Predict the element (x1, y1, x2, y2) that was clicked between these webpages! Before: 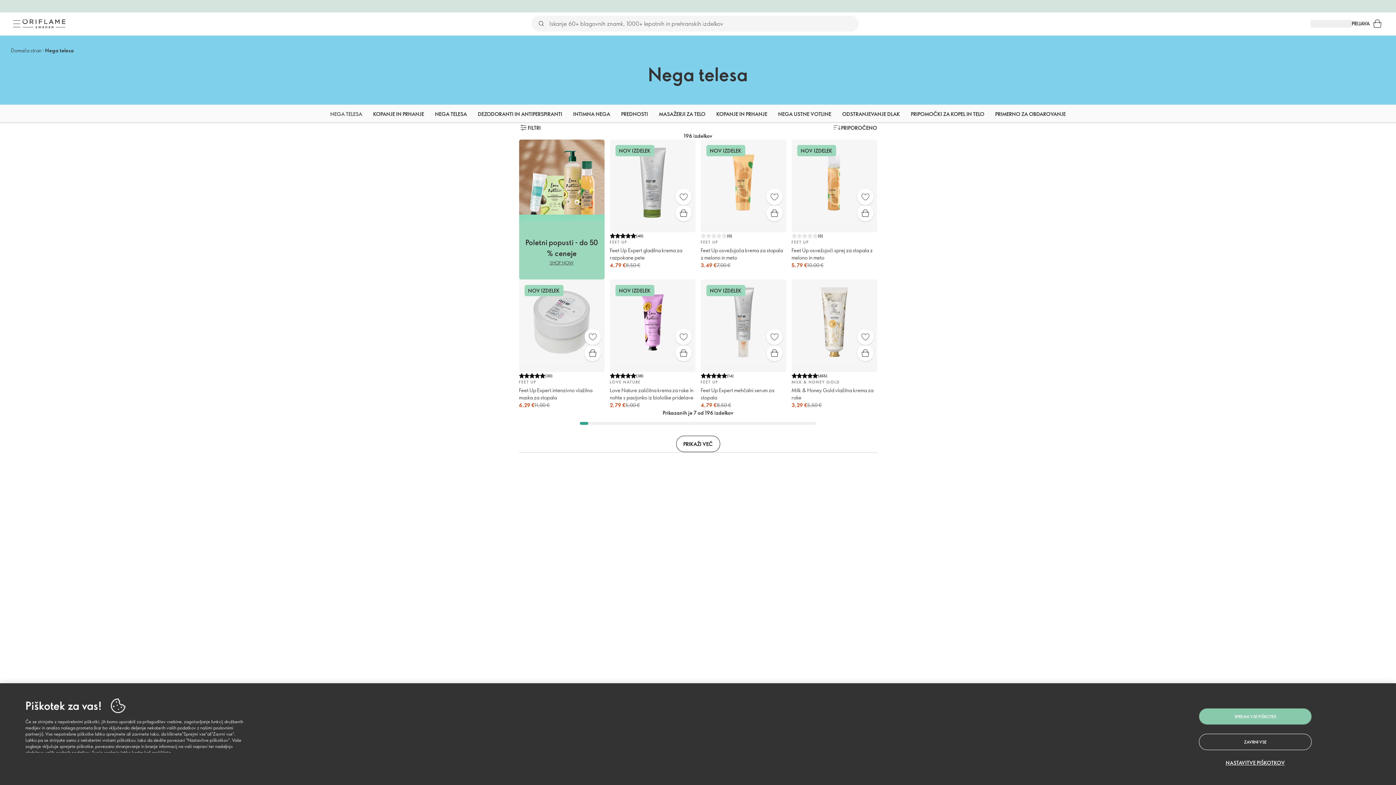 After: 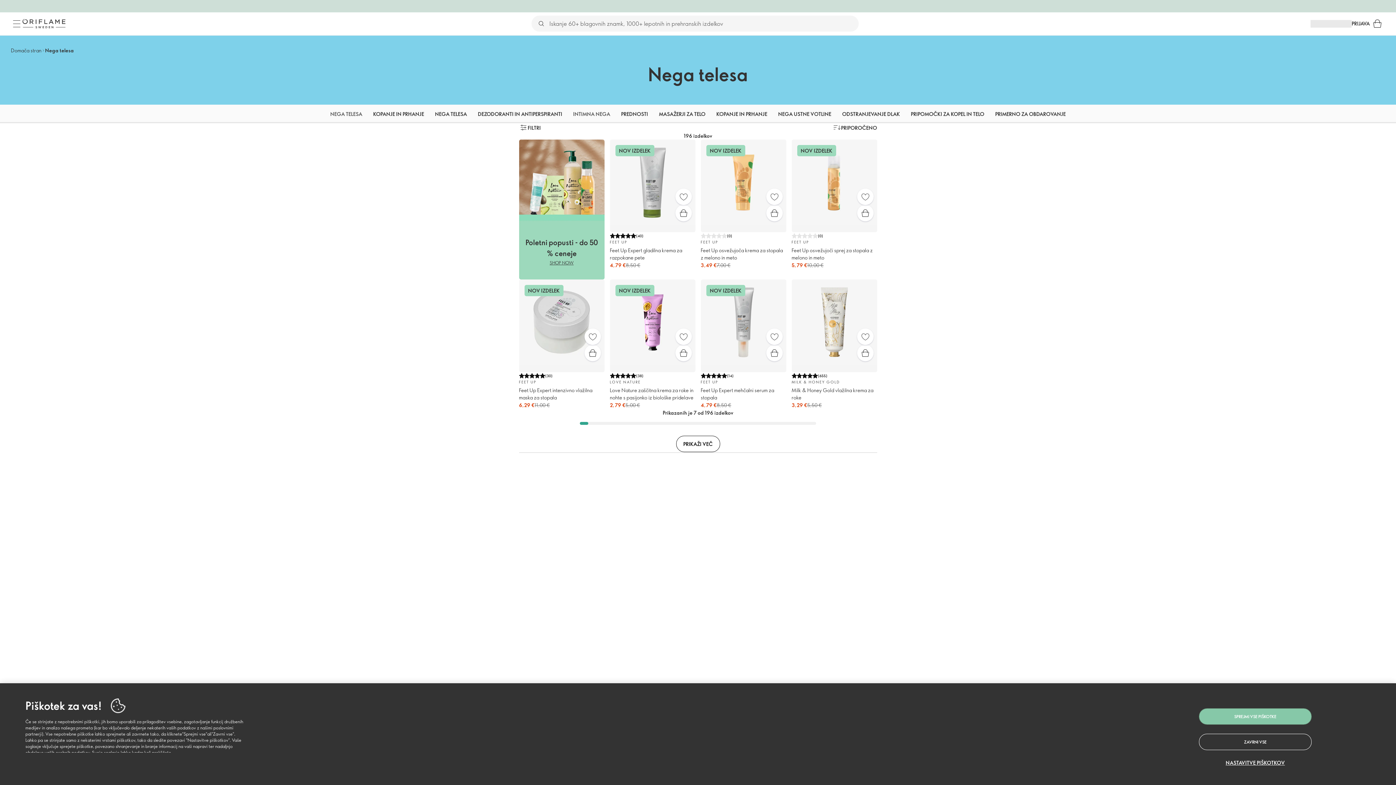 Action: label: INTIMNA NEGA bbox: (573, 104, 610, 123)